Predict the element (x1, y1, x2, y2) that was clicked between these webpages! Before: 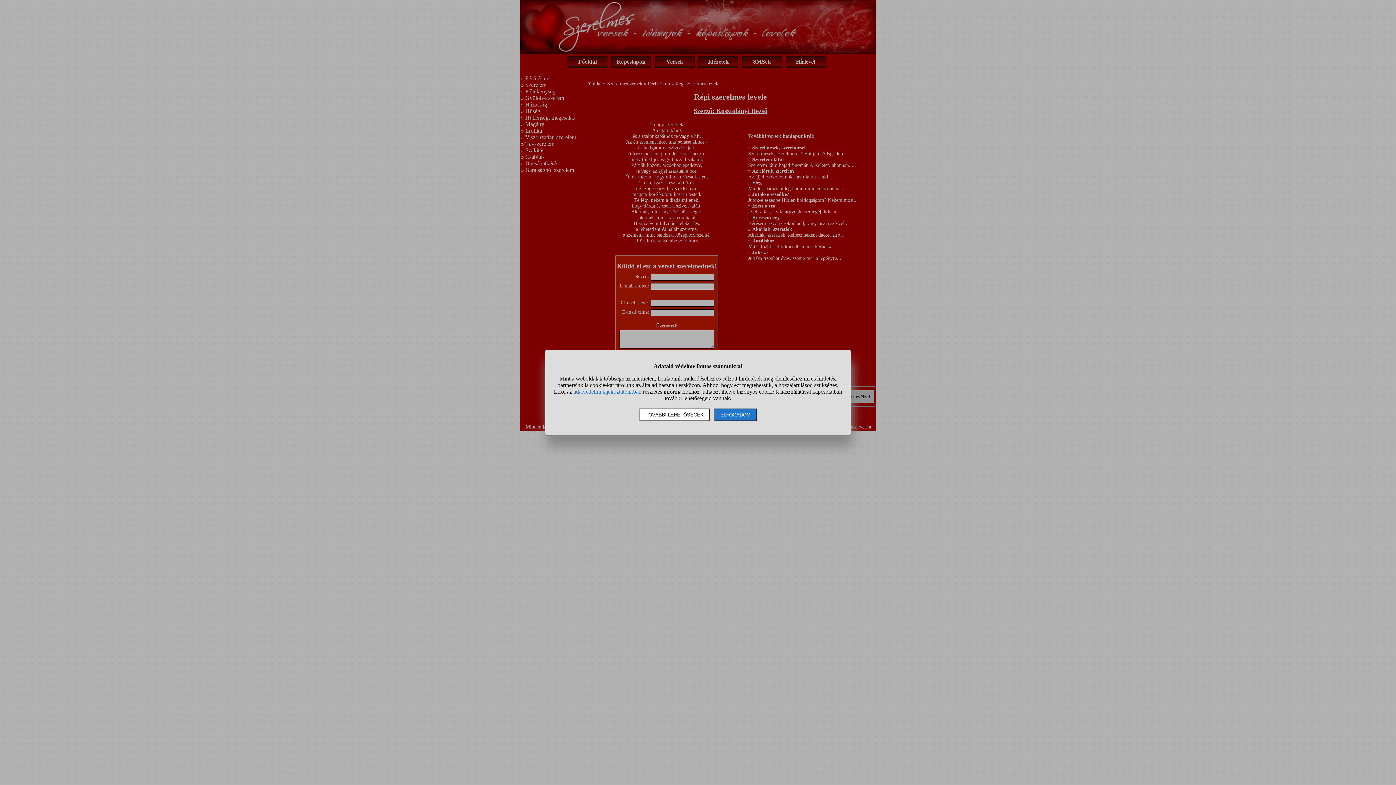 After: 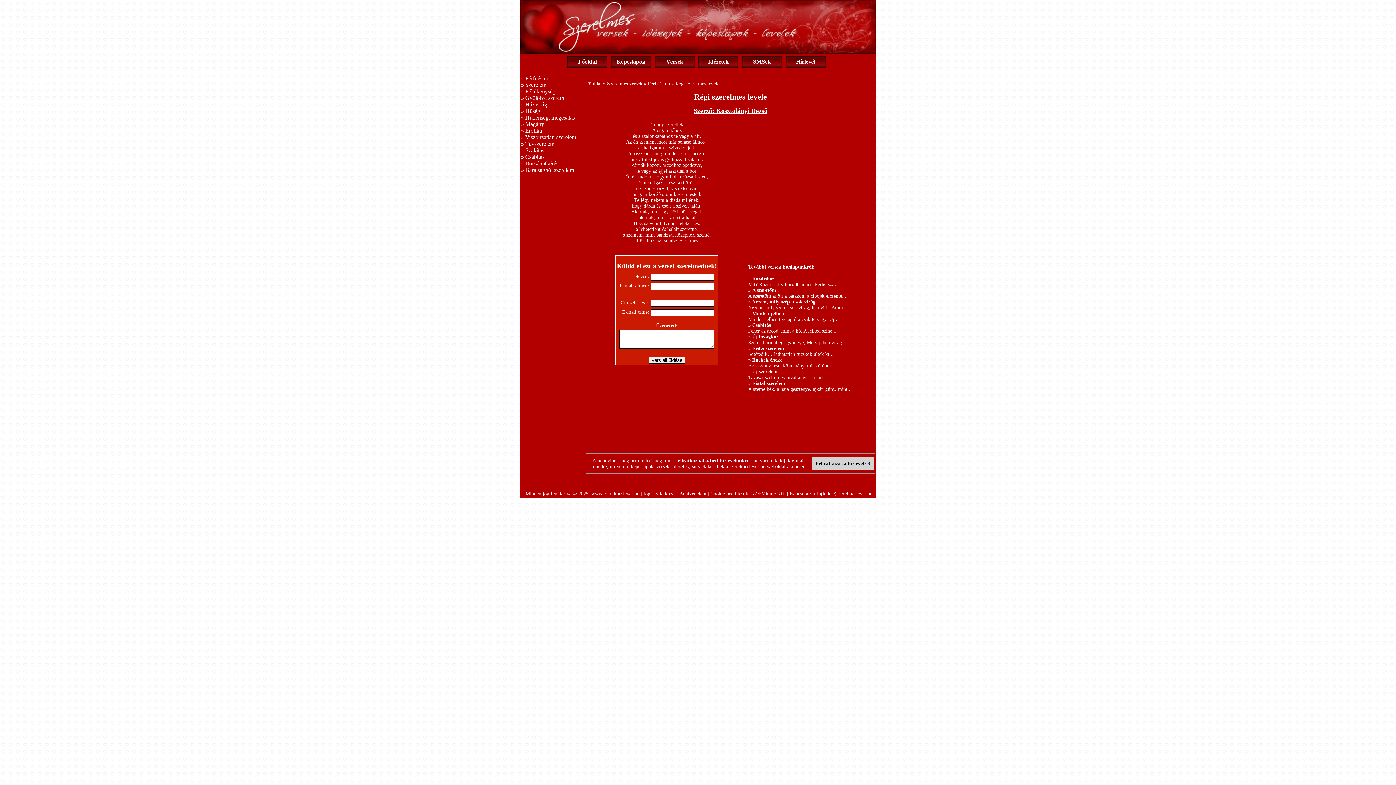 Action: bbox: (714, 408, 756, 421) label: ELFOGADOM